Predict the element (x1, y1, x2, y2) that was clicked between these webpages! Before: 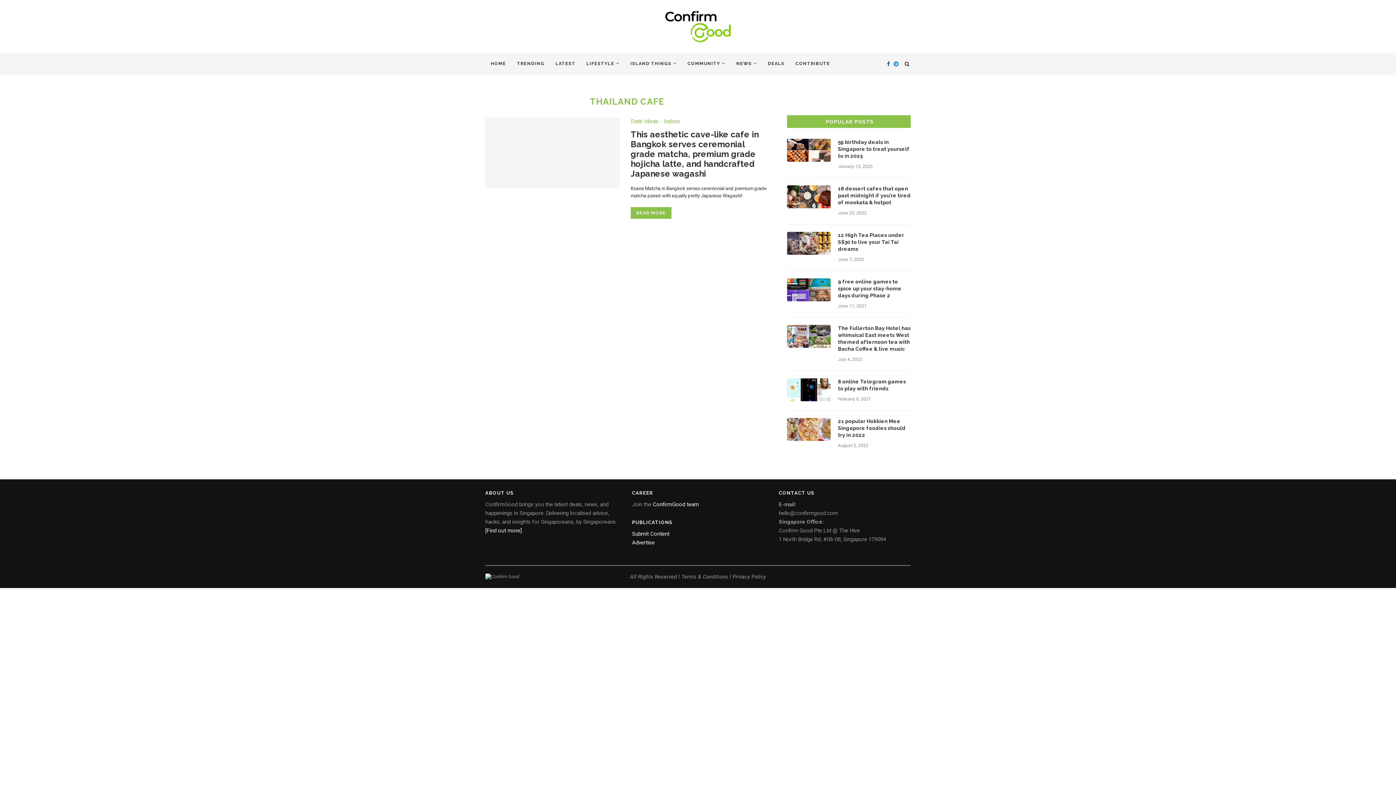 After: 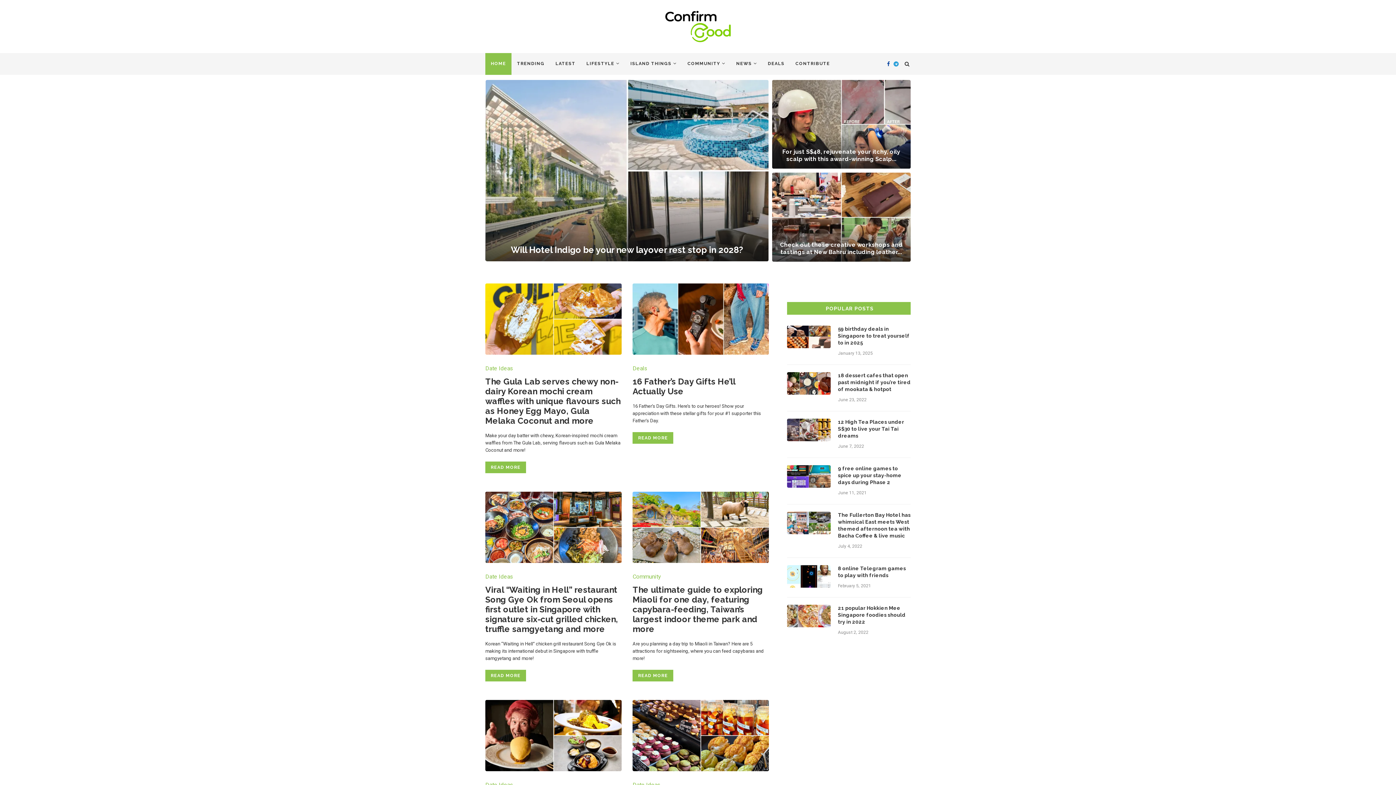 Action: bbox: (485, 574, 519, 579)